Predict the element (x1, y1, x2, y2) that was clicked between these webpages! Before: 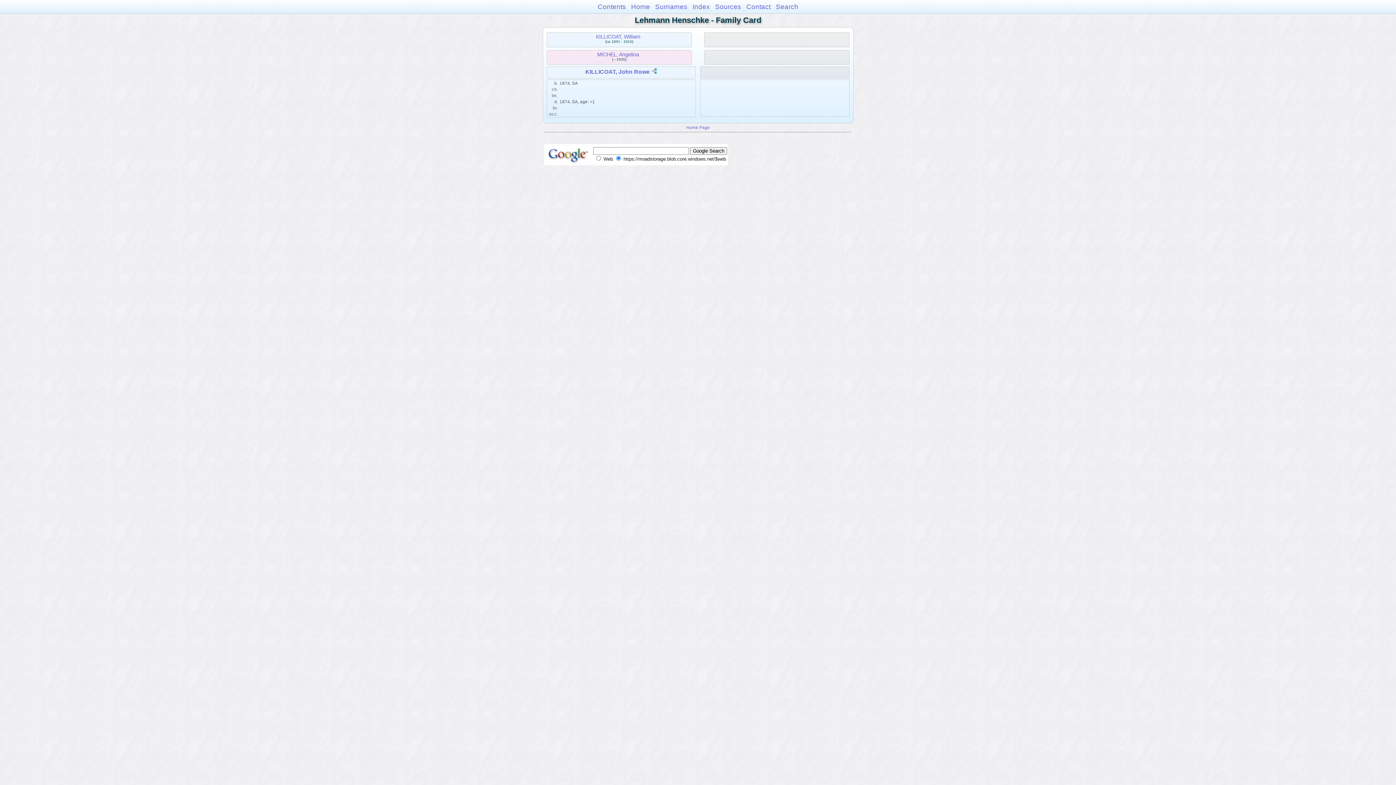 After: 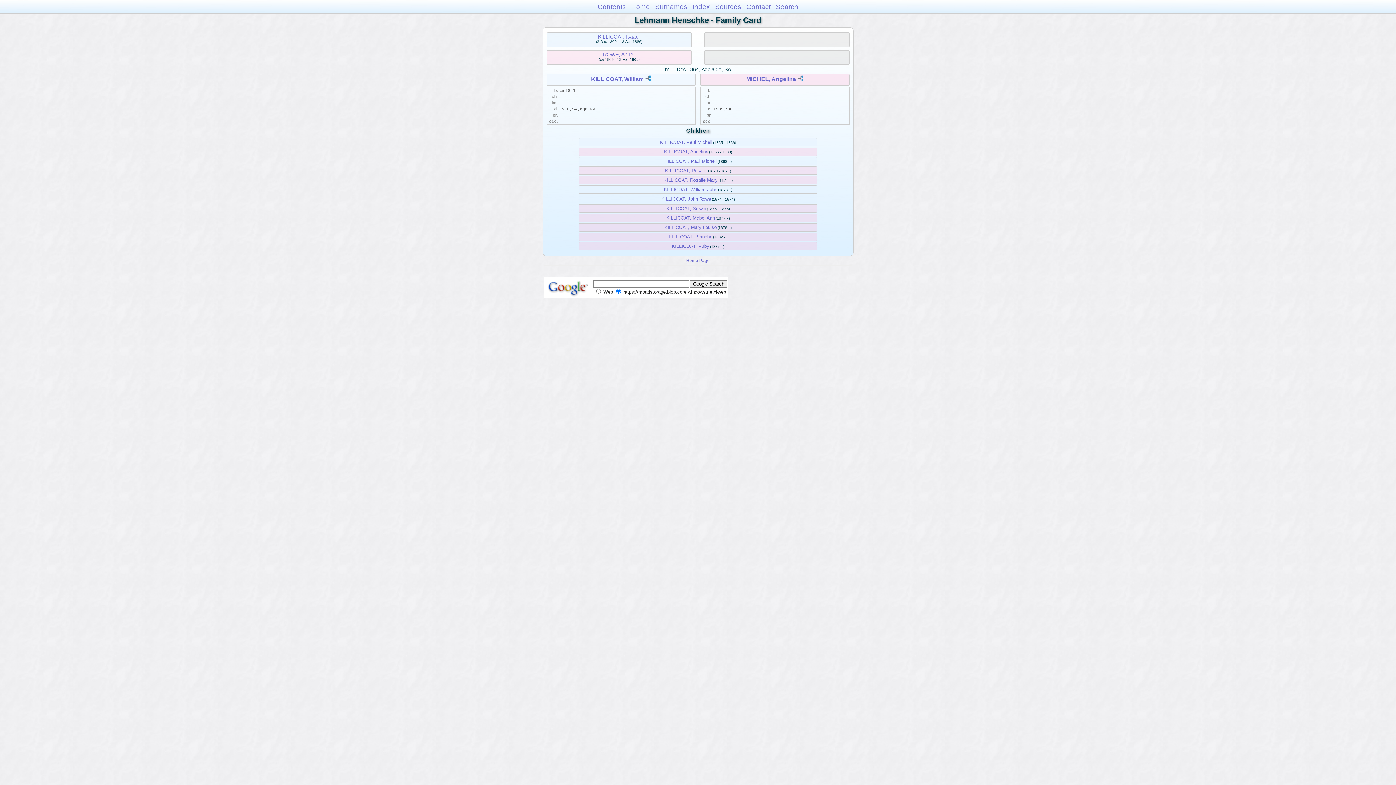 Action: label: KILLICOAT, William bbox: (596, 33, 640, 39)